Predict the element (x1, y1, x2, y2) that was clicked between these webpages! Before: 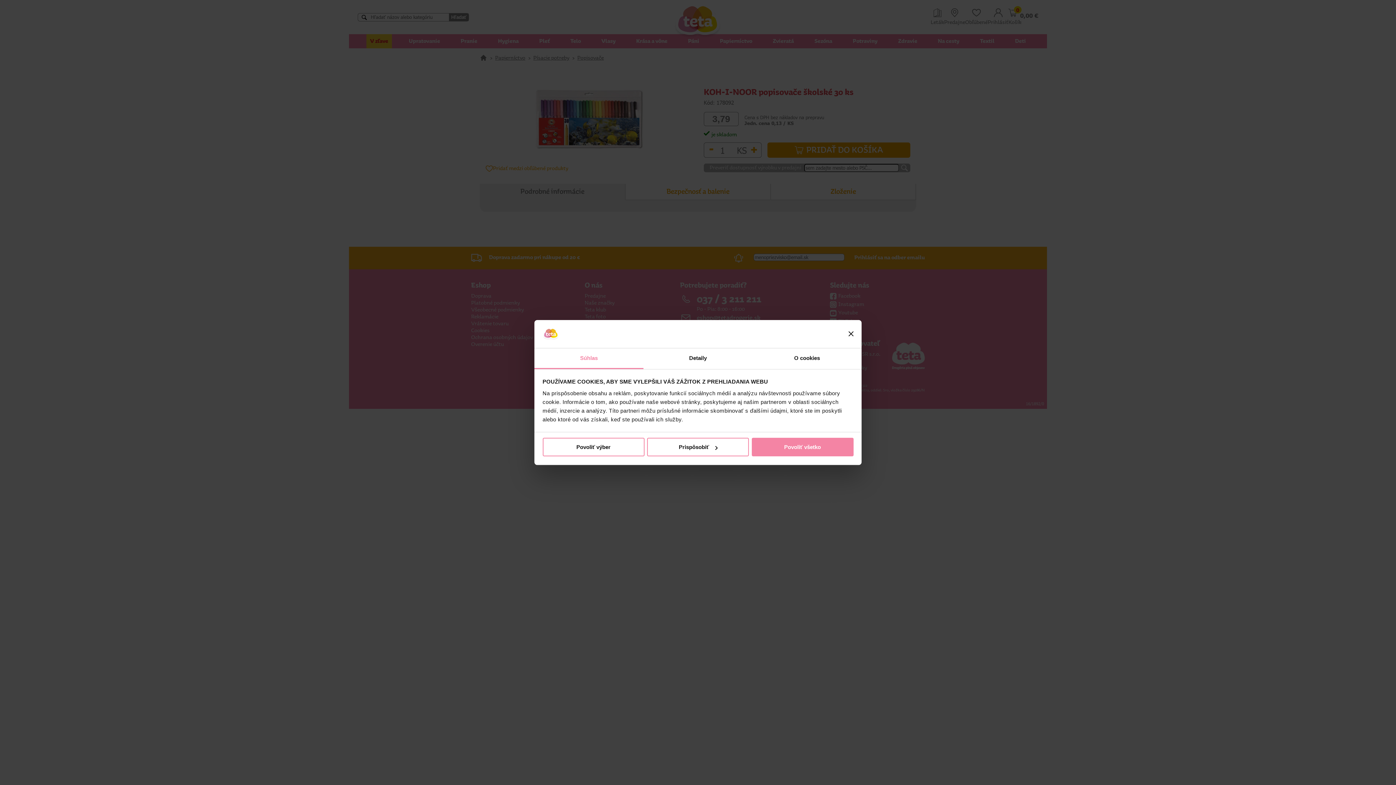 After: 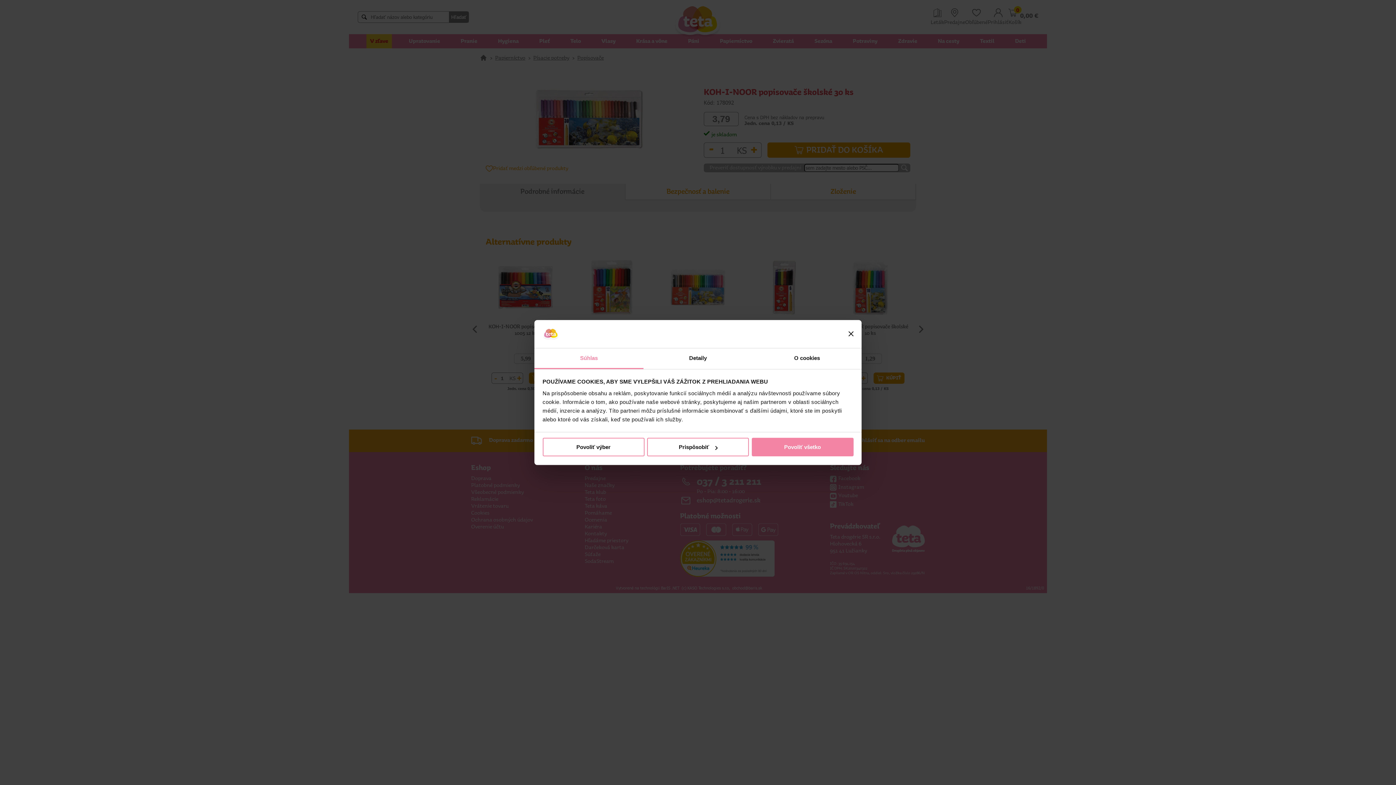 Action: bbox: (534, 348, 643, 369) label: Súhlas